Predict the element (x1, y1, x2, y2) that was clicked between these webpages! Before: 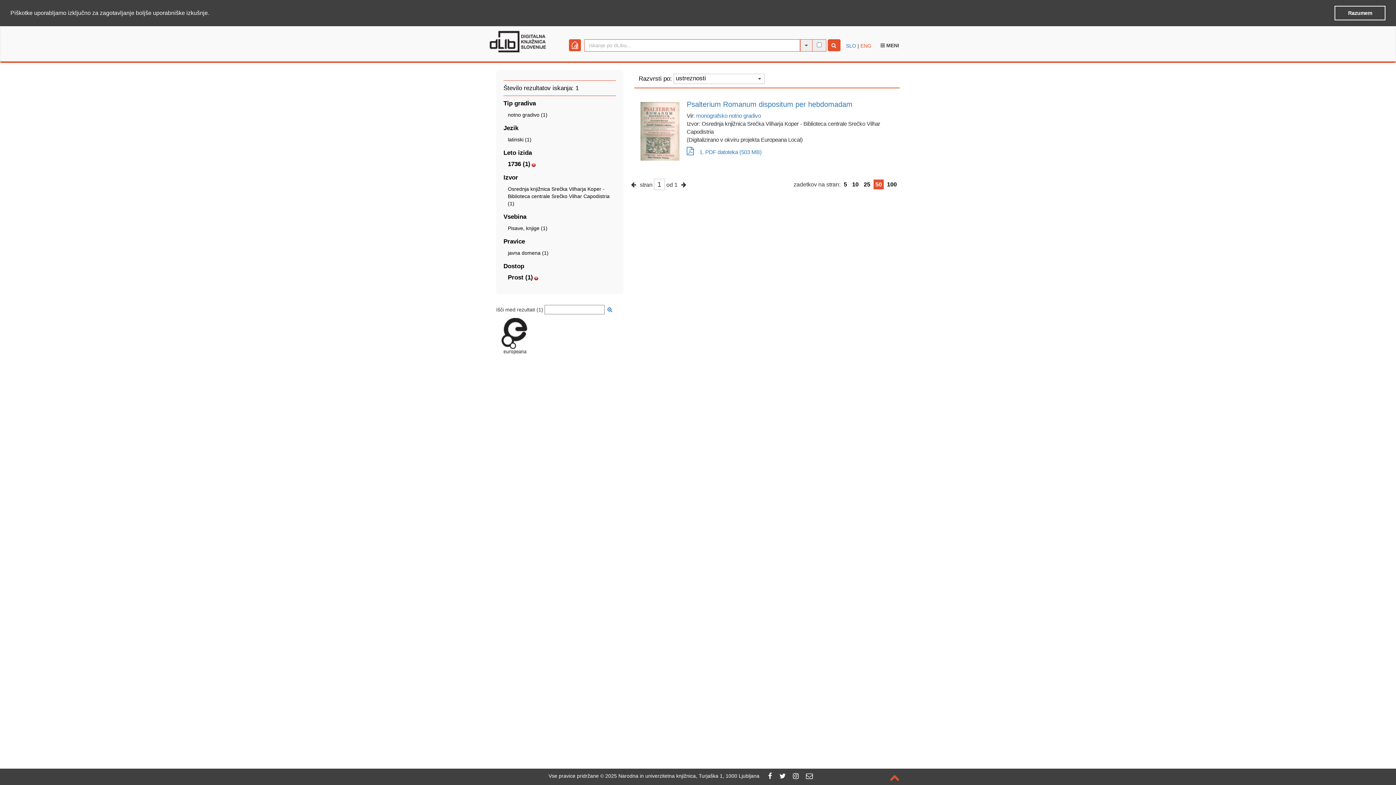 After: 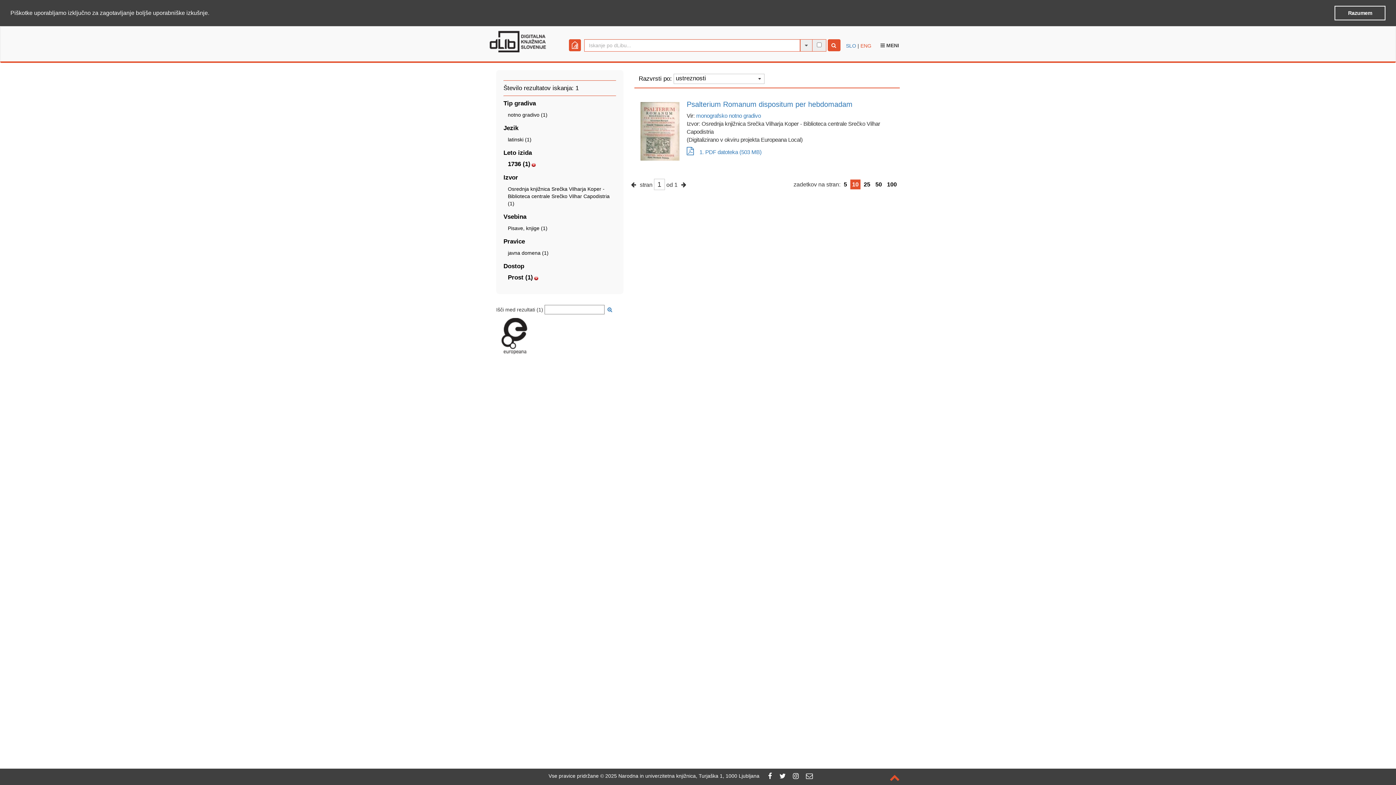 Action: bbox: (852, 181, 858, 187) label: 10